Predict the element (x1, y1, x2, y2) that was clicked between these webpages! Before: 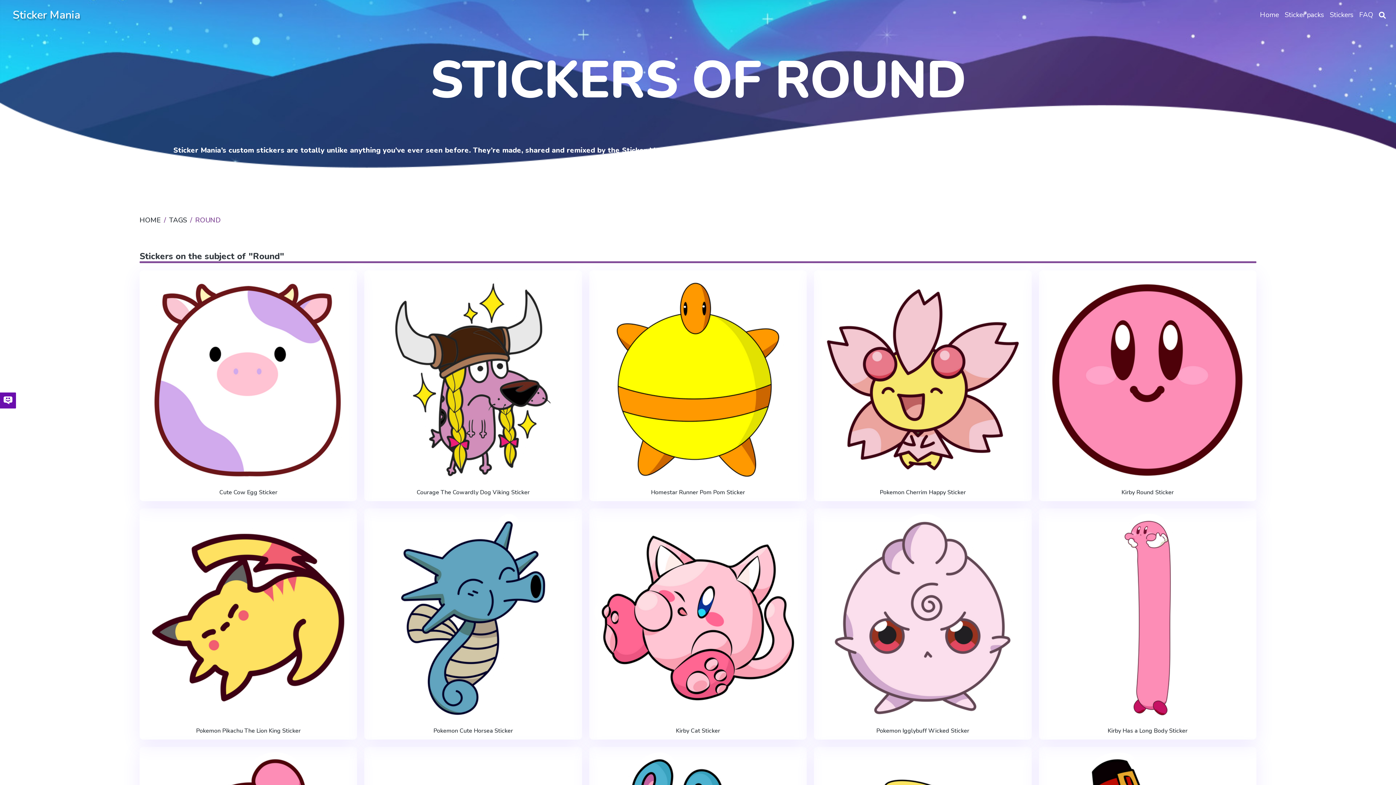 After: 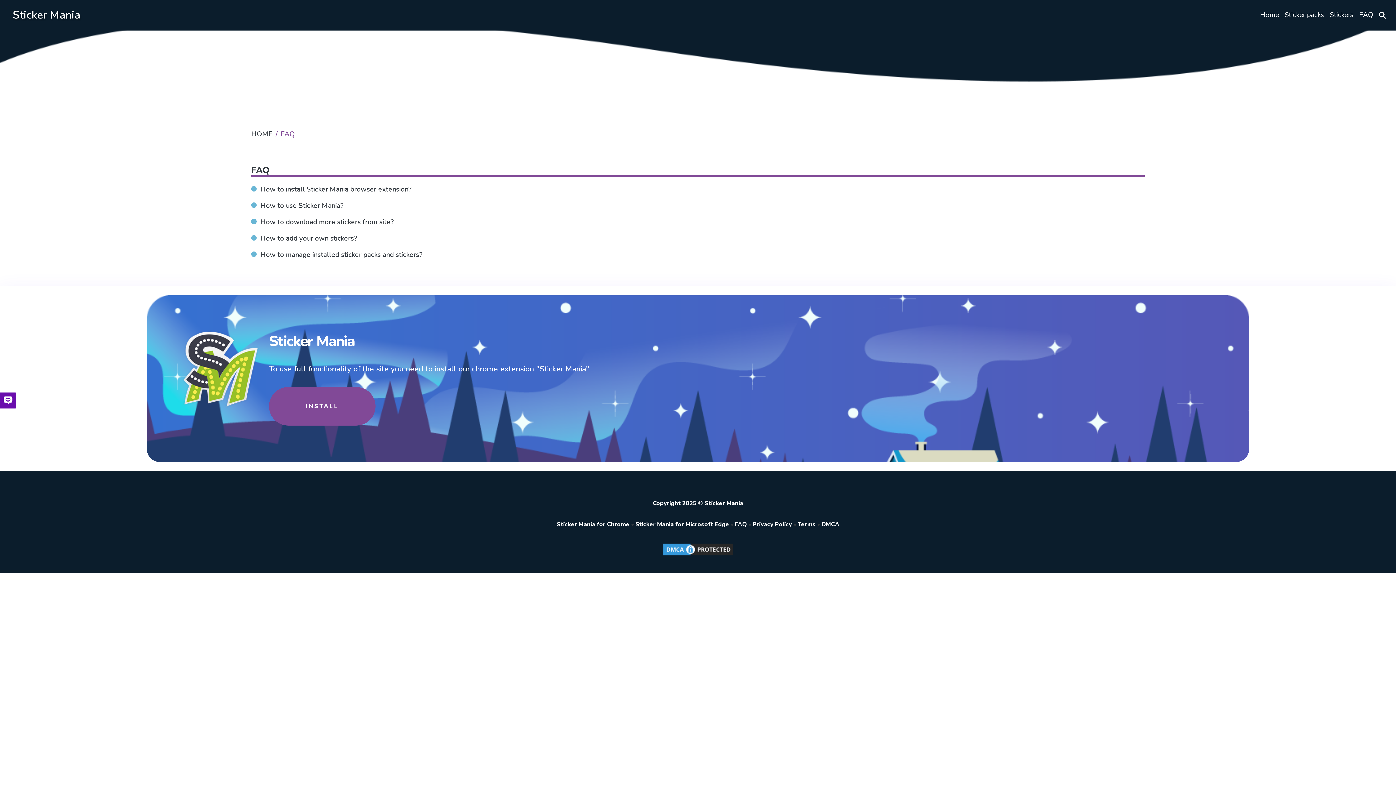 Action: label: FAQ bbox: (1356, 5, 1376, 24)